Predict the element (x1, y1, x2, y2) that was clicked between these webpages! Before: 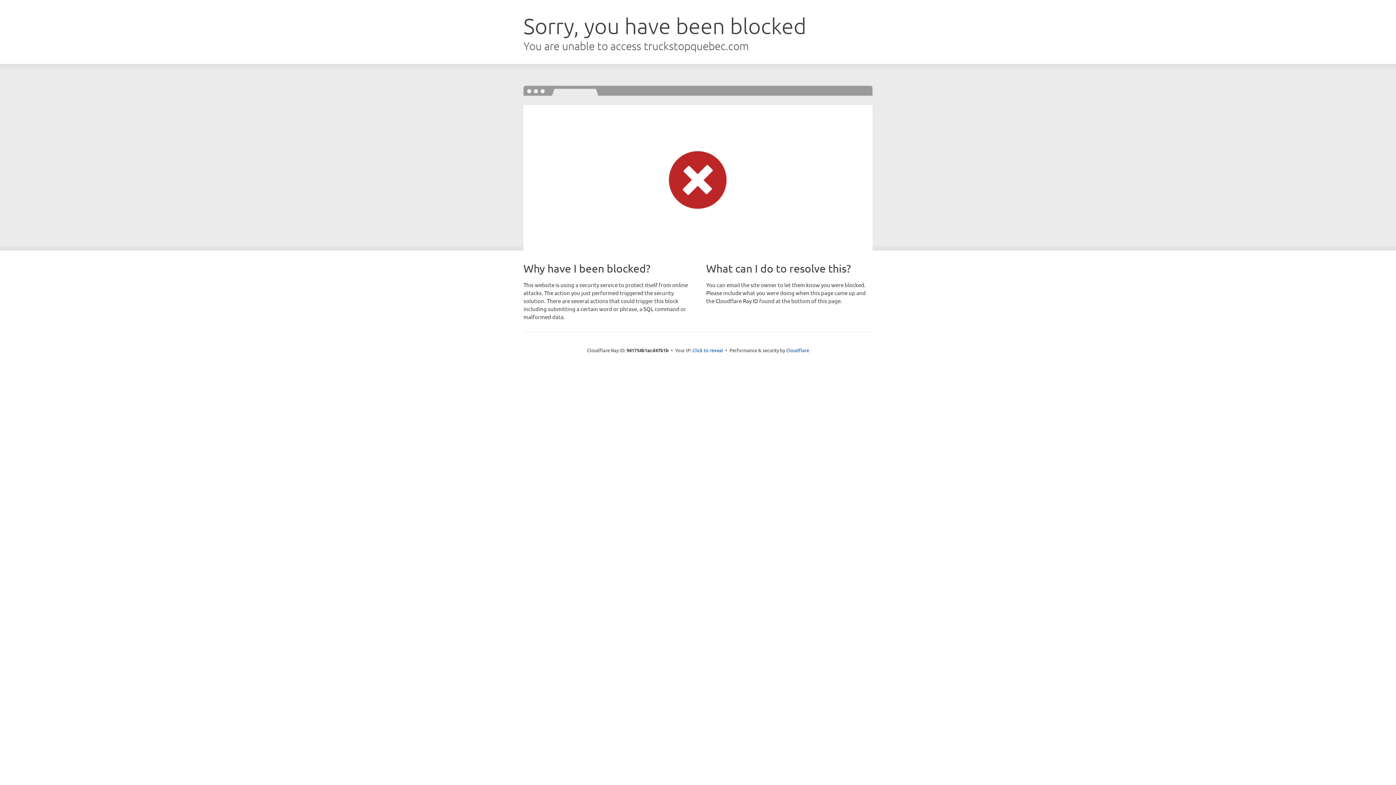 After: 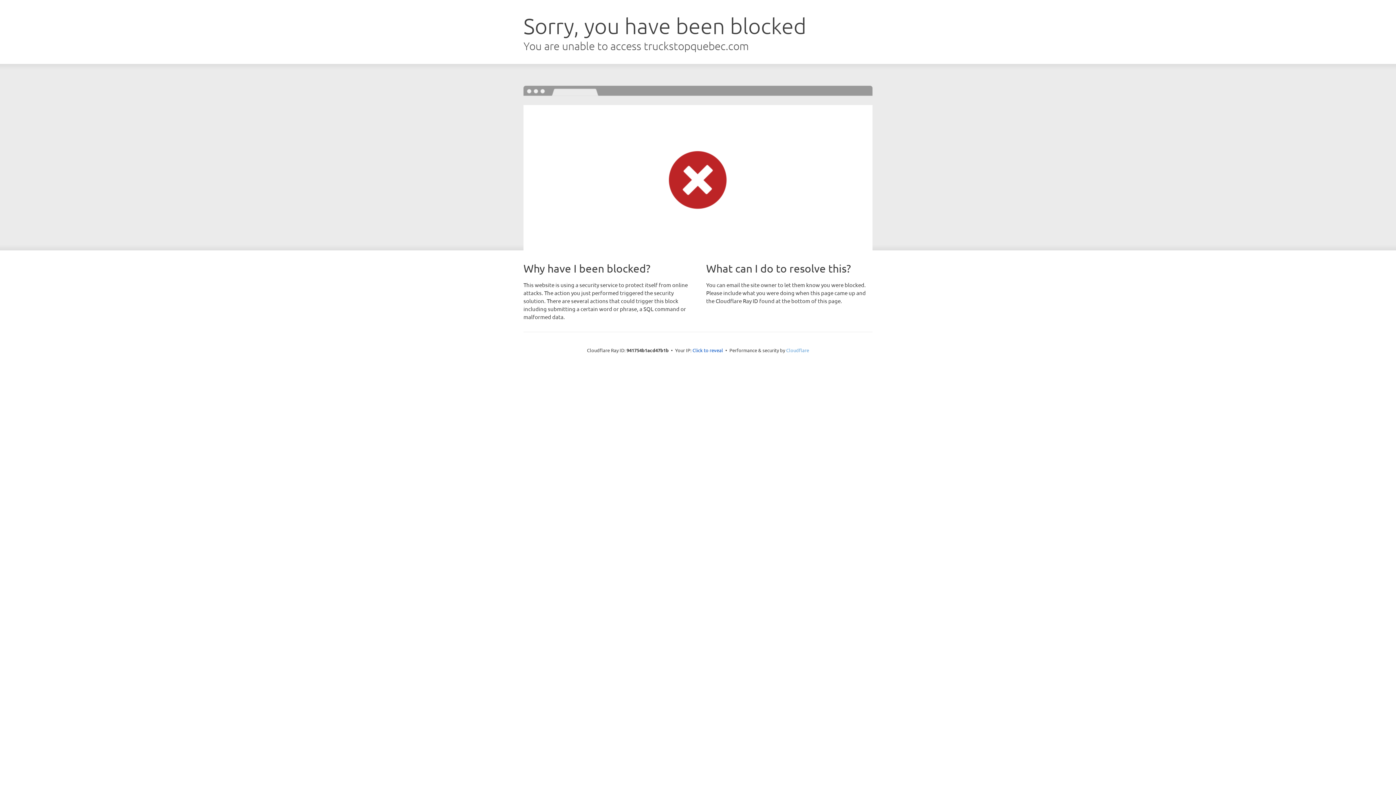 Action: bbox: (786, 347, 809, 353) label: Cloudflare